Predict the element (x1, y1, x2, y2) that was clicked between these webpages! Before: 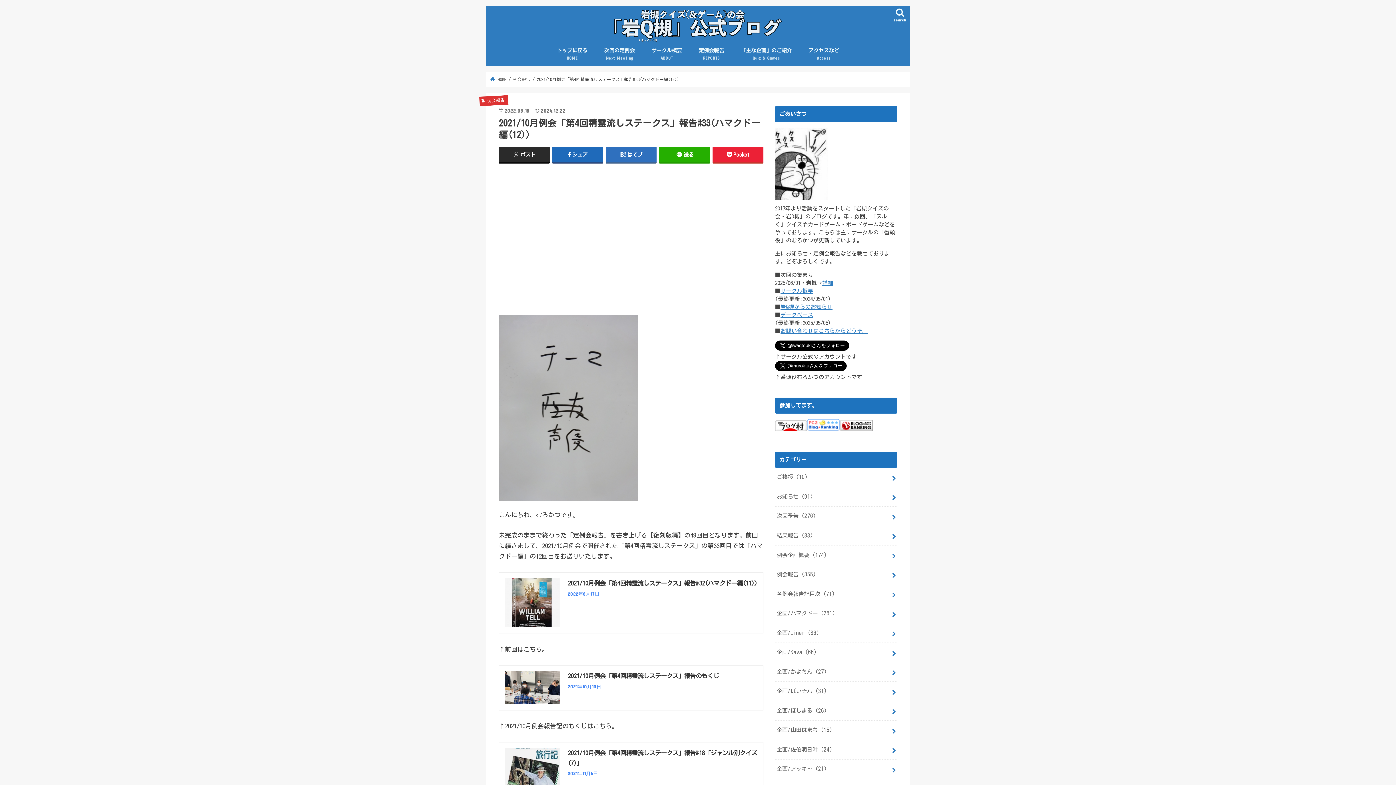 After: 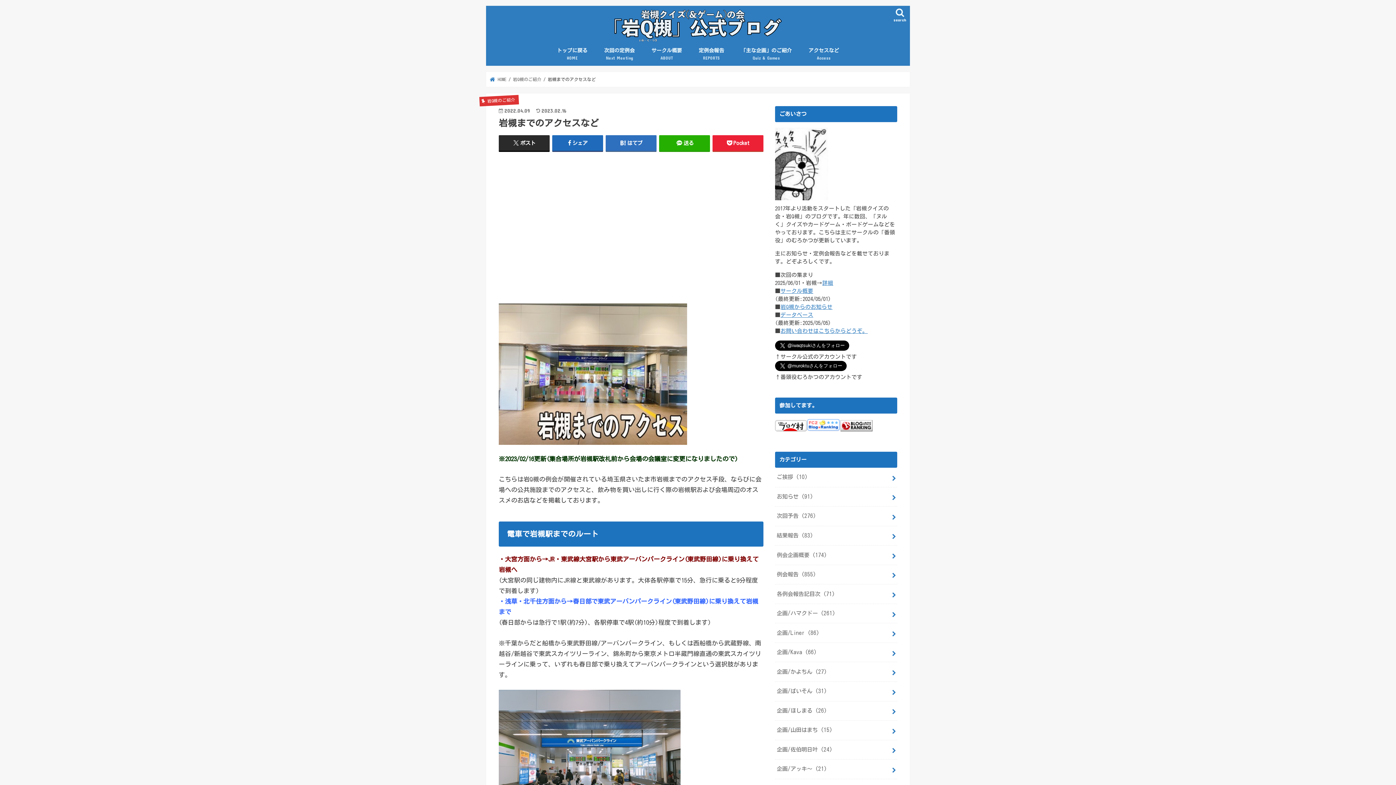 Action: bbox: (800, 45, 847, 65) label: アクセスなど
Access